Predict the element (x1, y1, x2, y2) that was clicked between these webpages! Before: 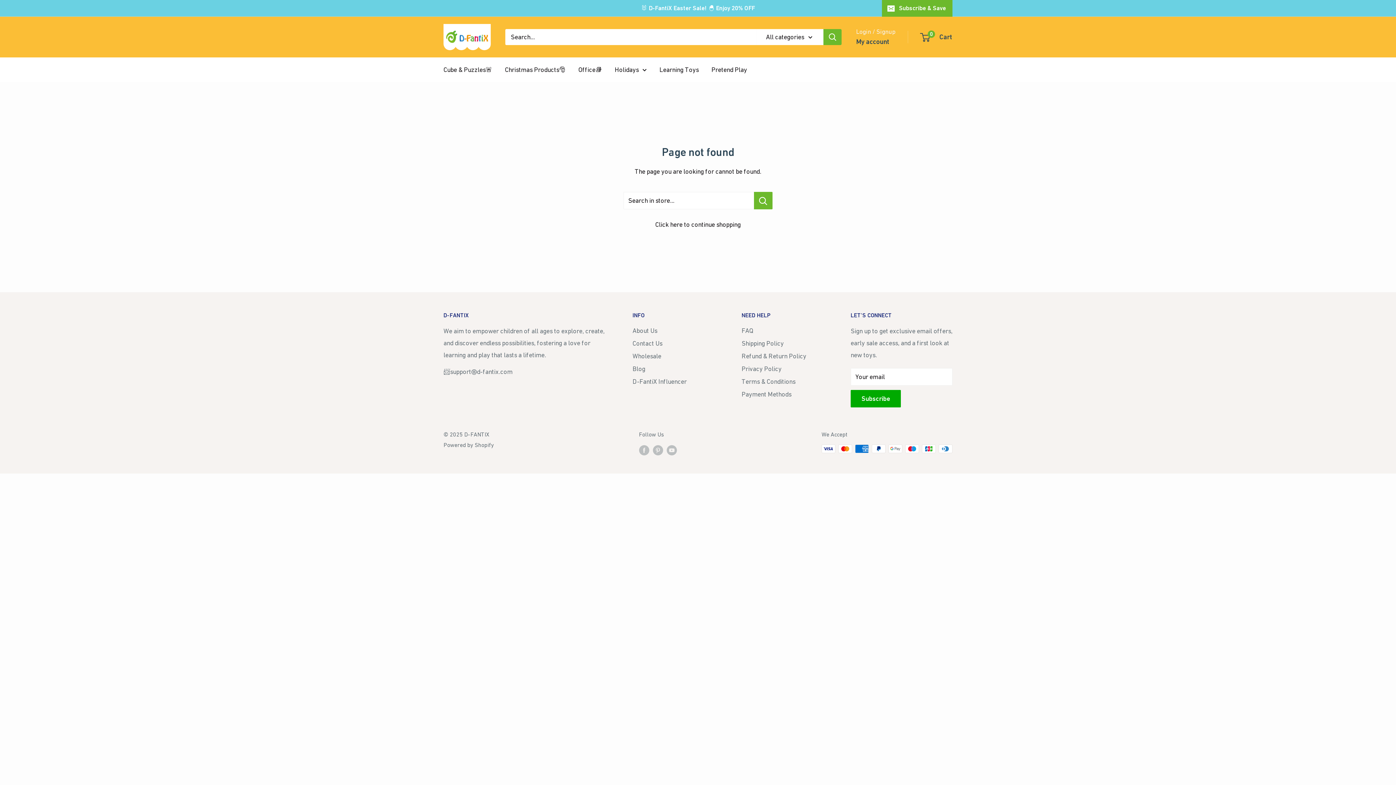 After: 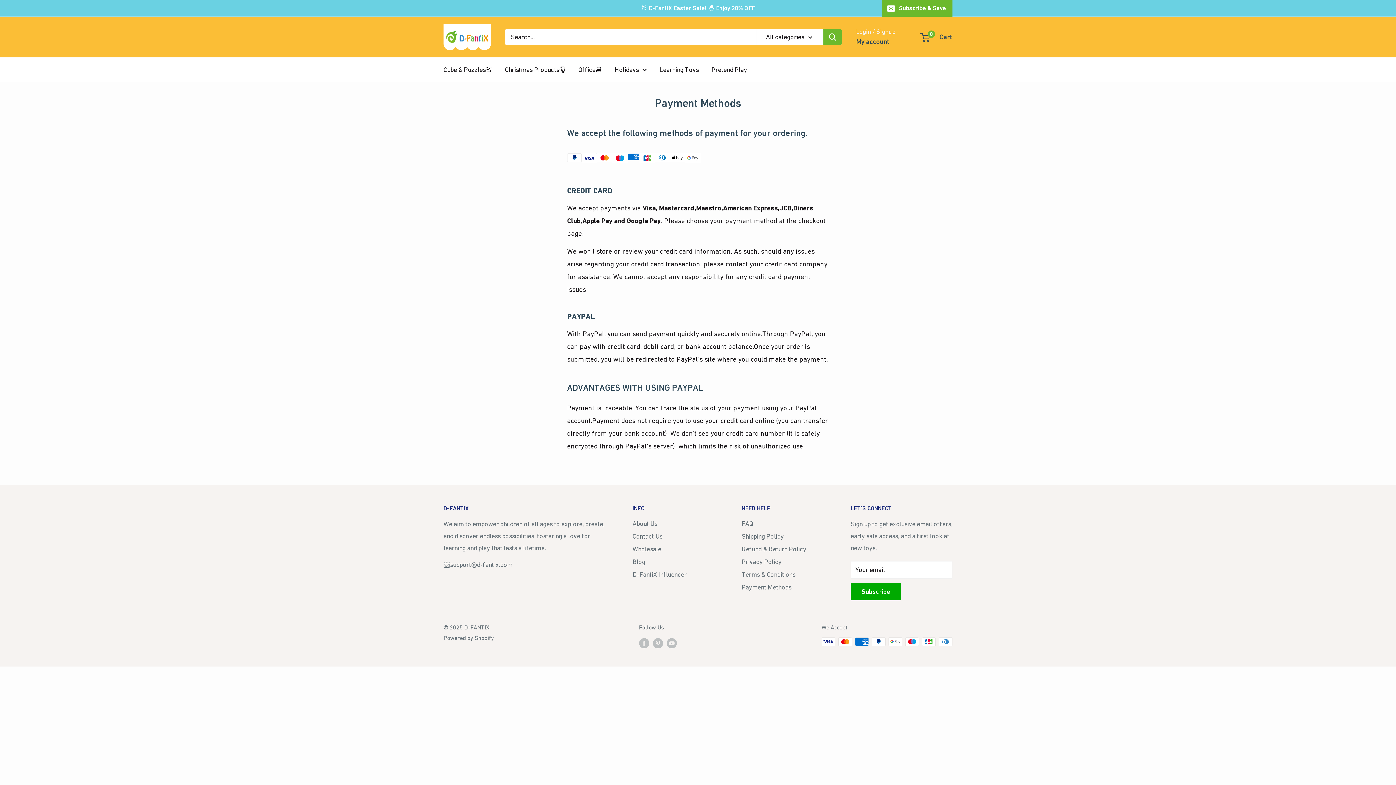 Action: bbox: (741, 388, 825, 400) label: Payment Methods